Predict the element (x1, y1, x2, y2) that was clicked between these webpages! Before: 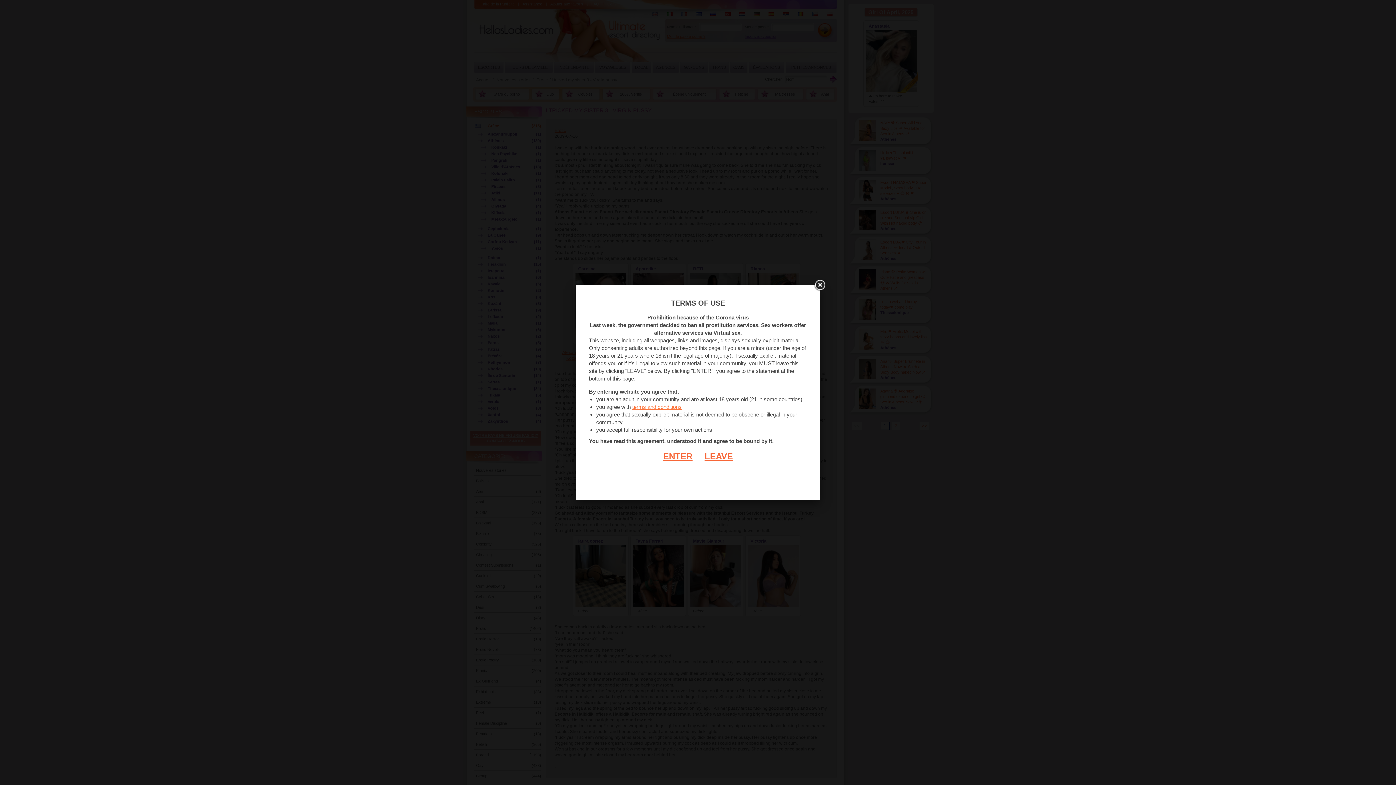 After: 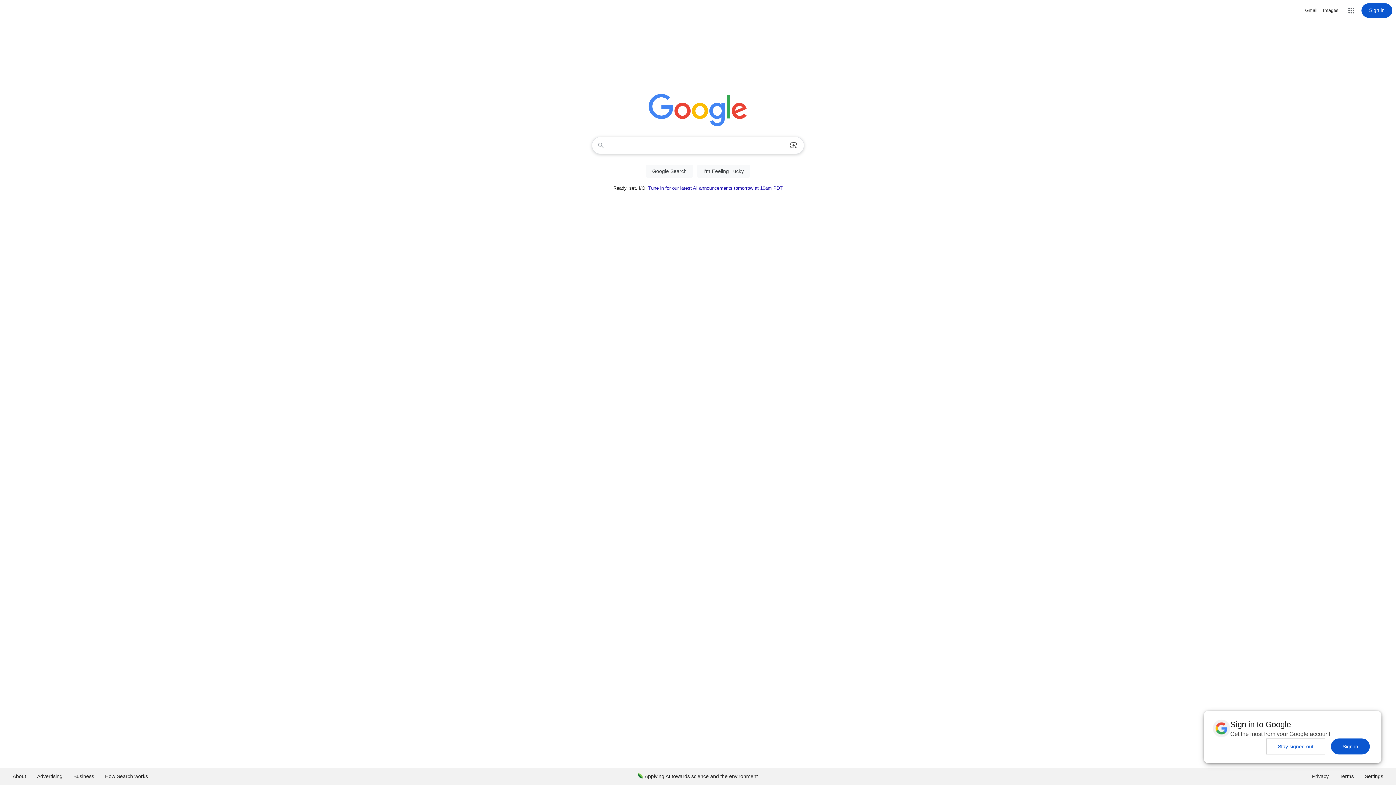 Action: bbox: (693, 451, 733, 461) label: LEAVE